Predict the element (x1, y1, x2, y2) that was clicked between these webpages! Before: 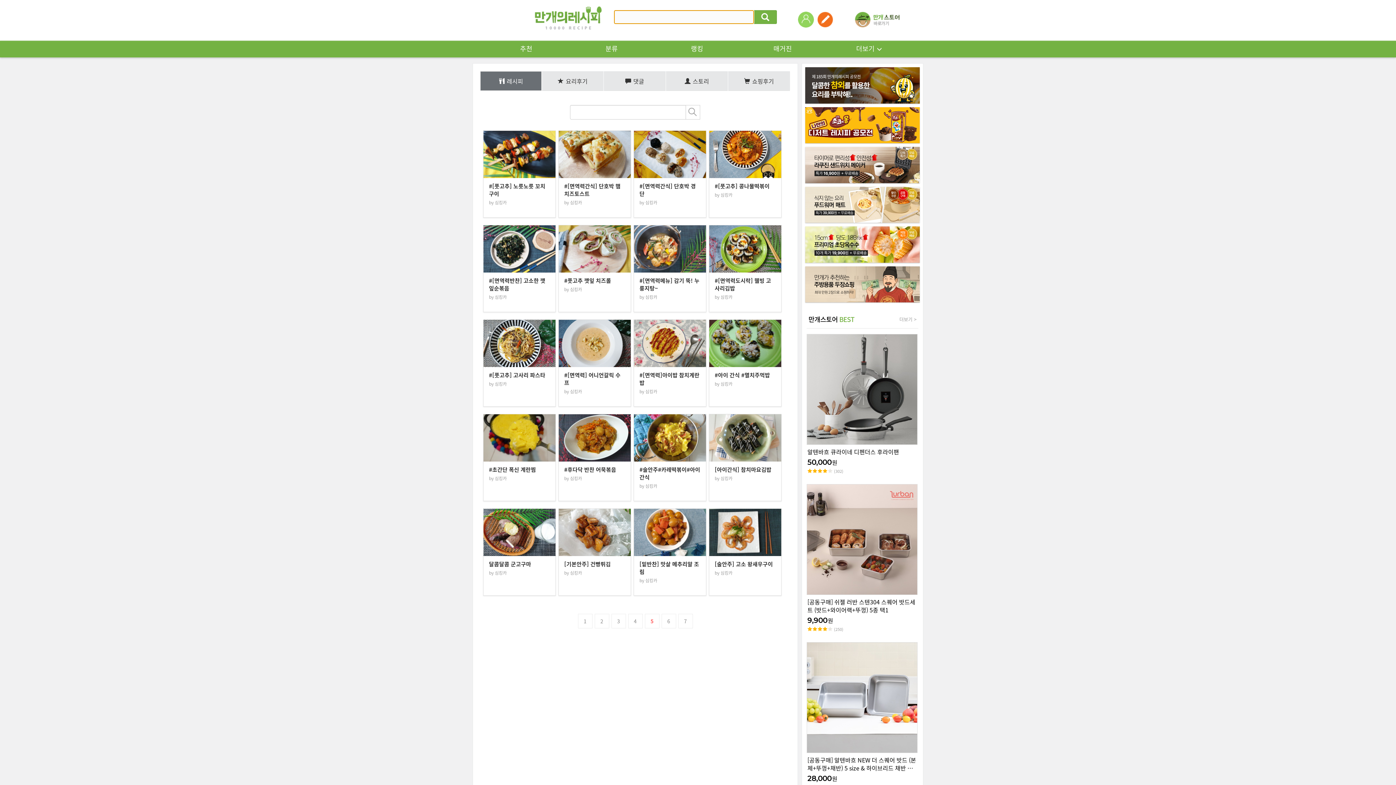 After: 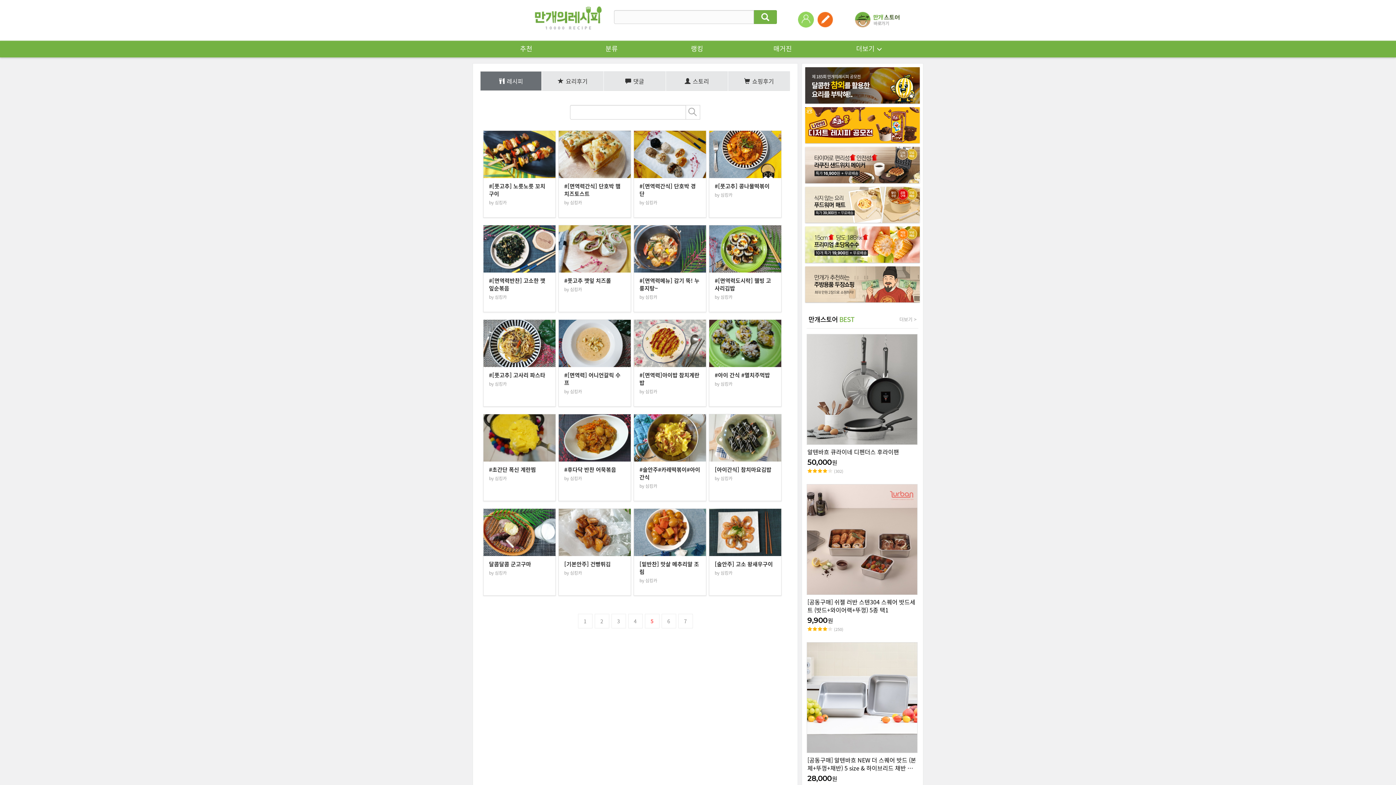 Action: bbox: (805, 160, 920, 167)